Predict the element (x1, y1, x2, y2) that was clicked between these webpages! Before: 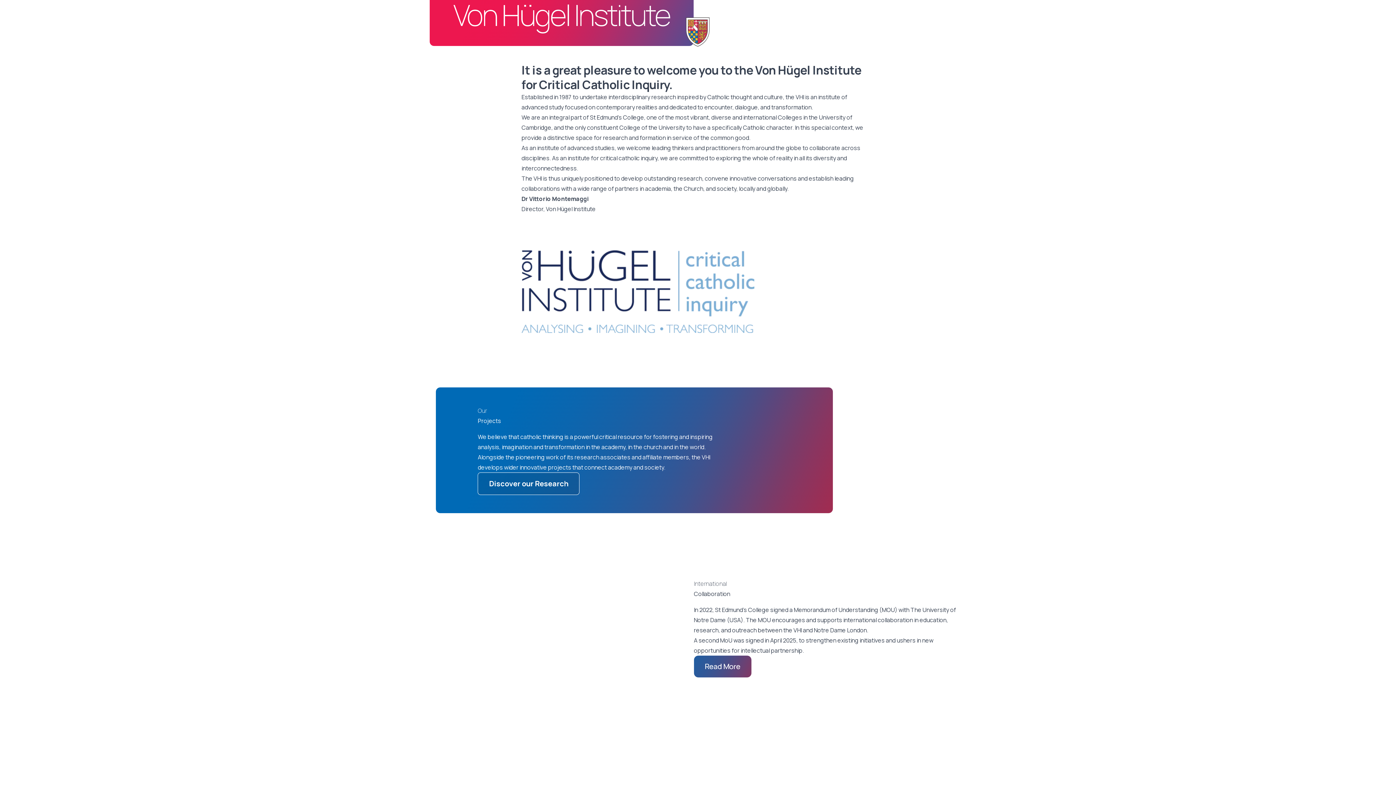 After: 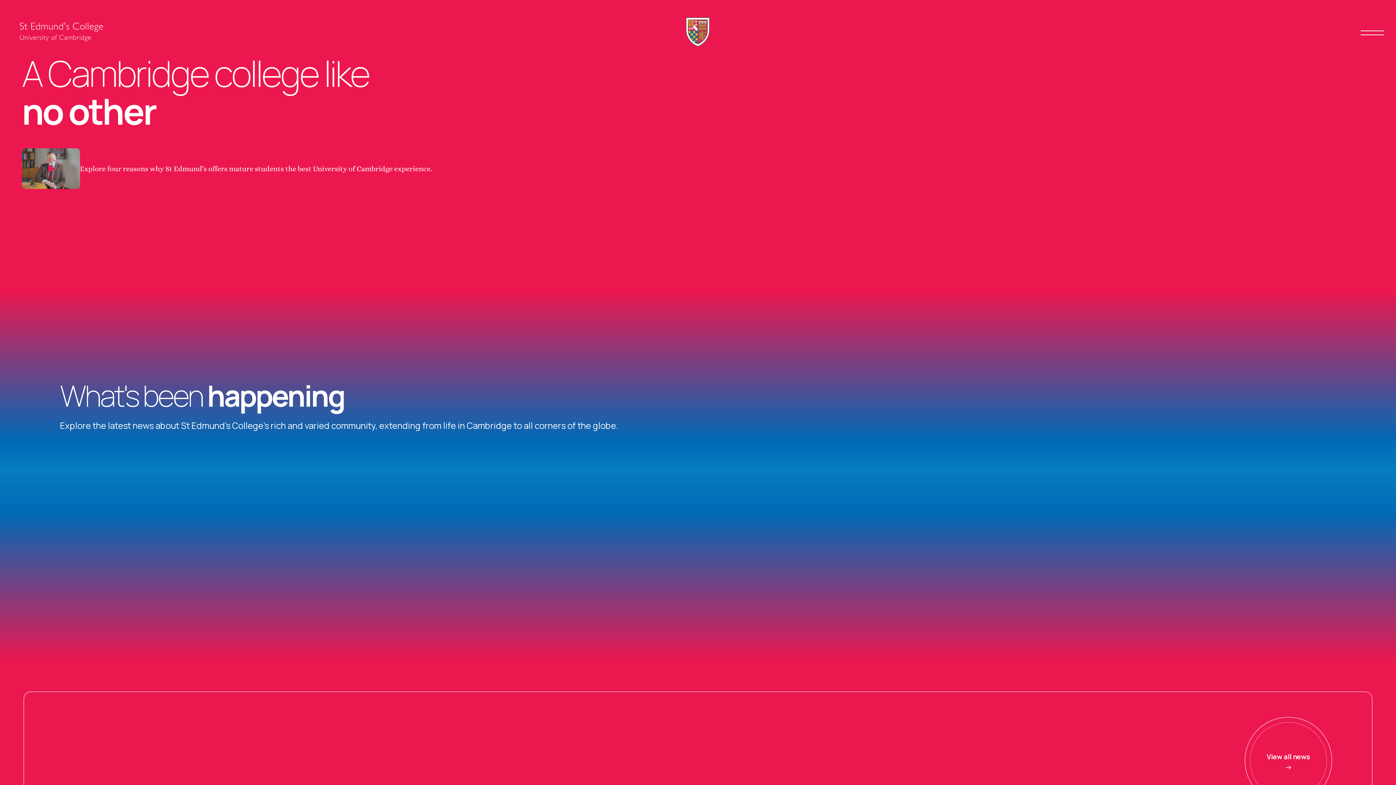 Action: bbox: (20, 22, 468, 41)